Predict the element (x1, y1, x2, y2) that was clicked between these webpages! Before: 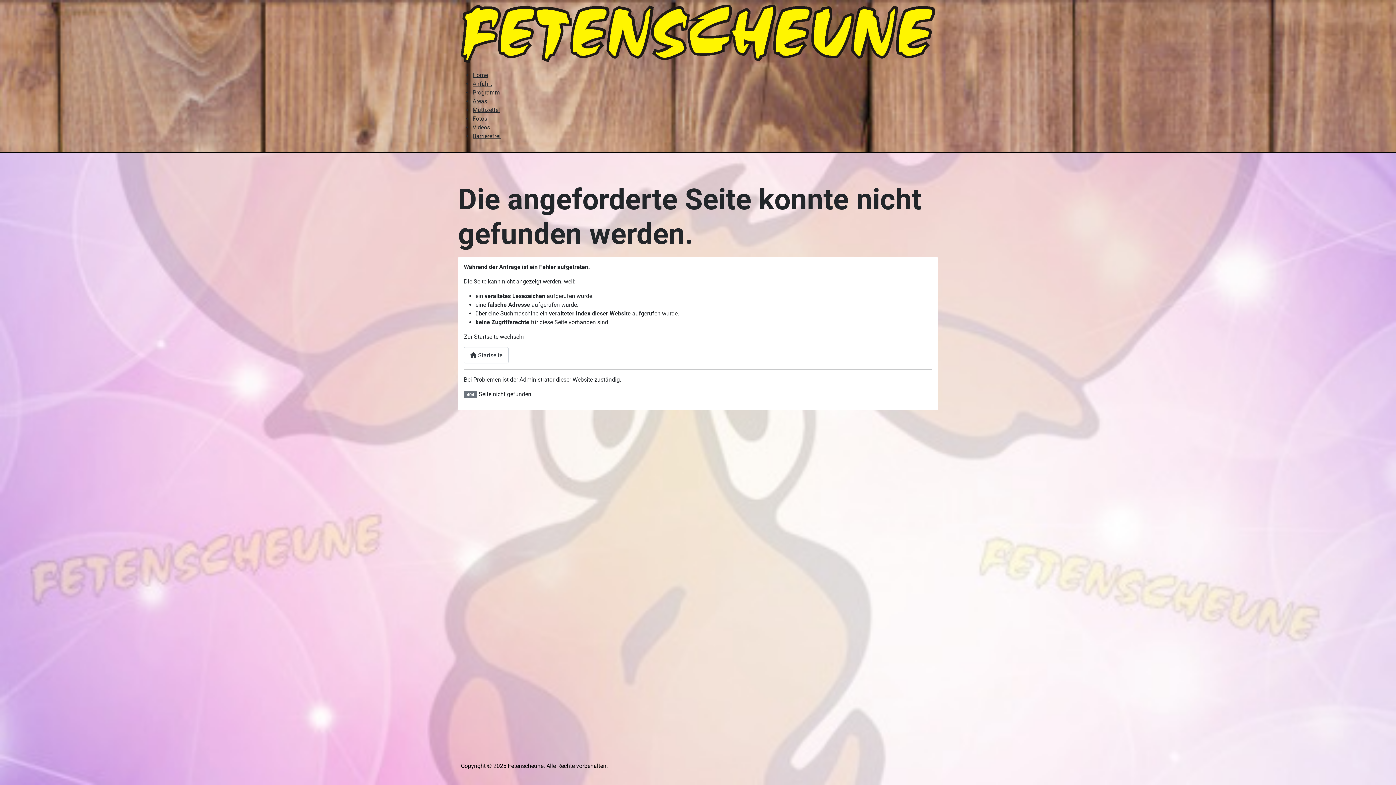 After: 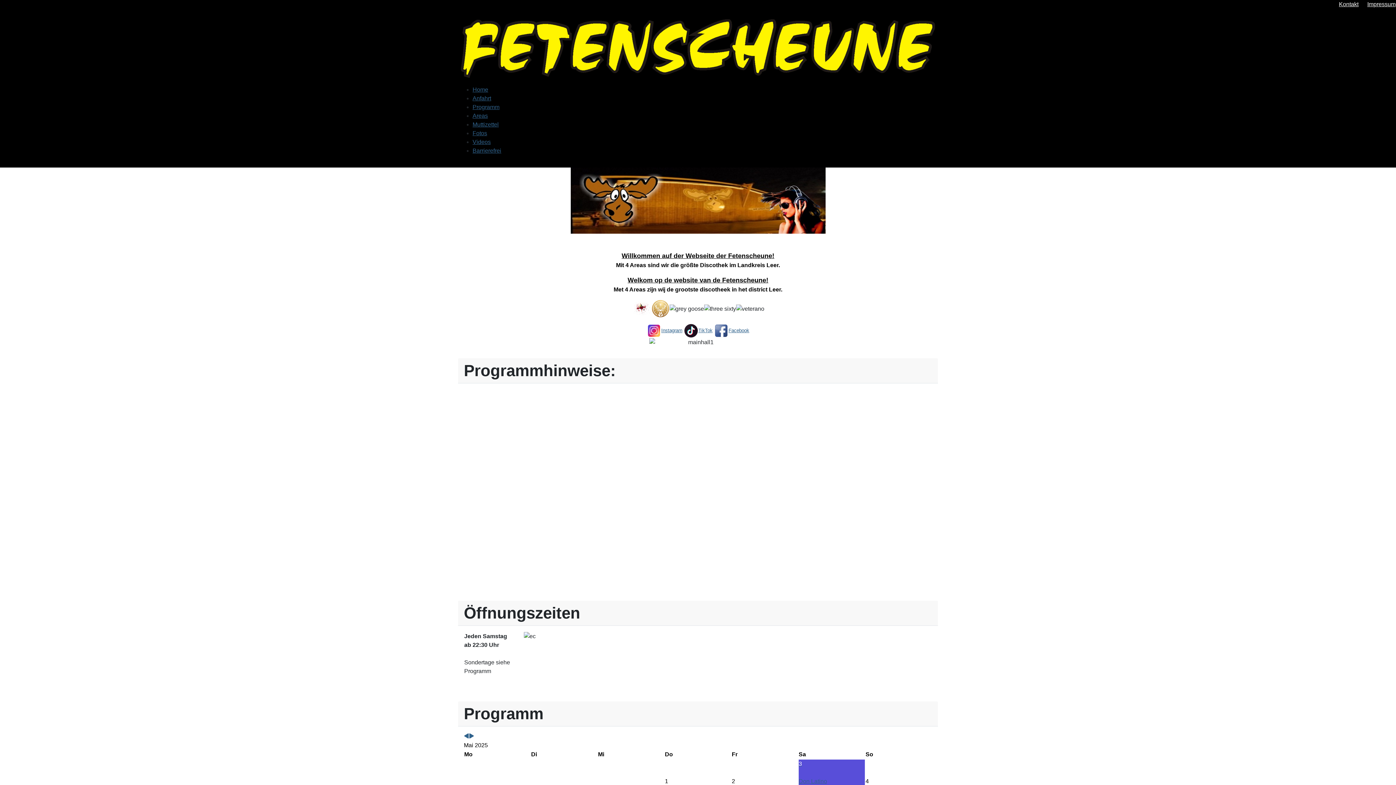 Action: bbox: (461, 26, 935, 40)